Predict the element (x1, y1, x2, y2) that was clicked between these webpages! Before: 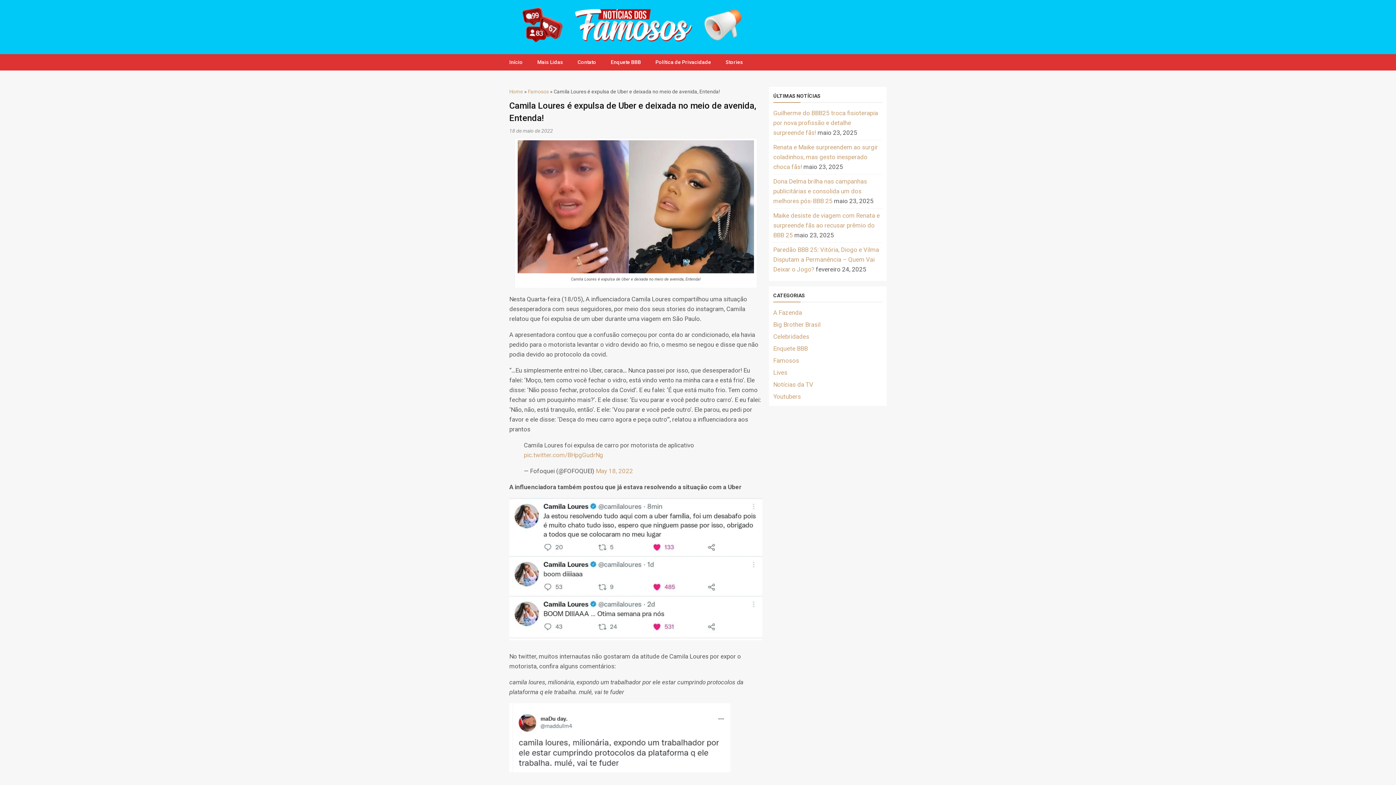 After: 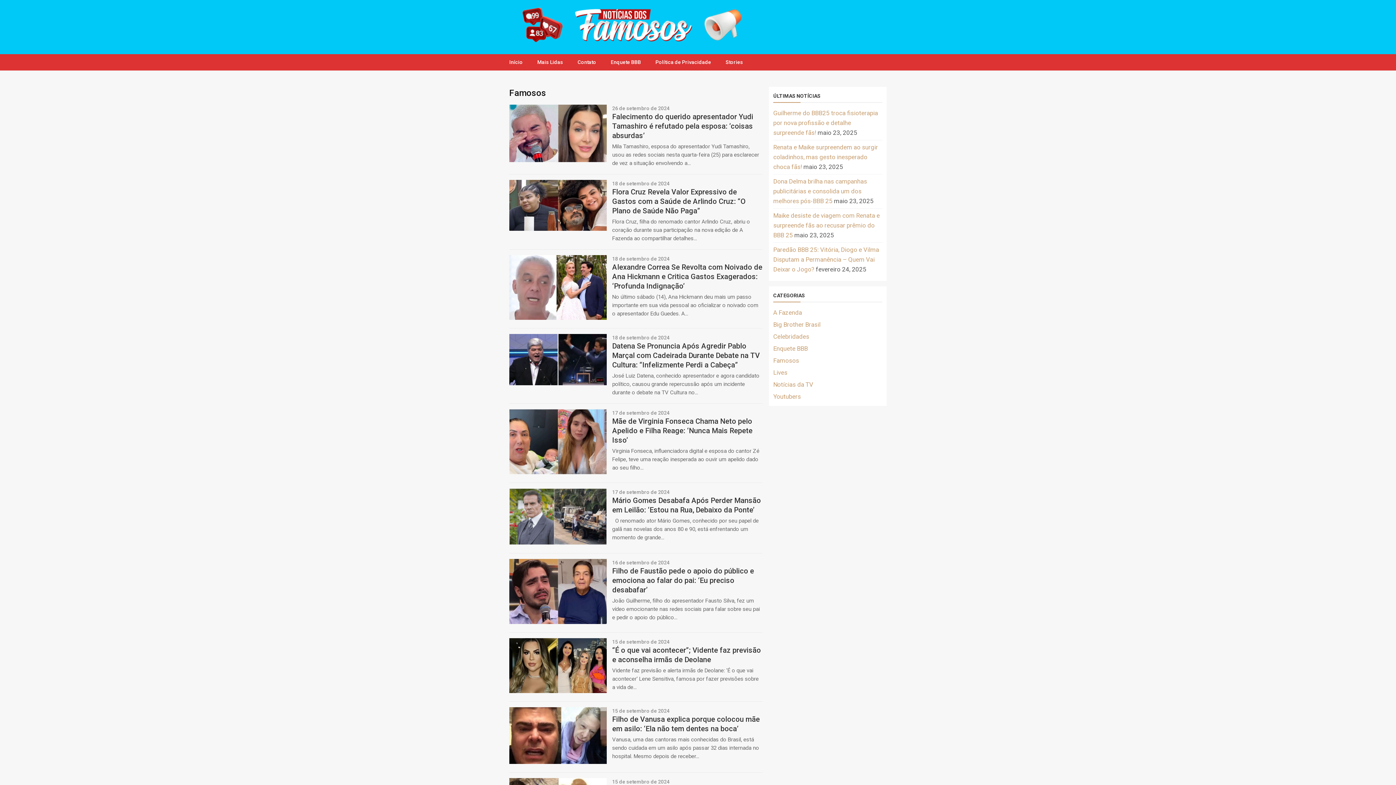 Action: label: Famosos bbox: (773, 357, 799, 364)